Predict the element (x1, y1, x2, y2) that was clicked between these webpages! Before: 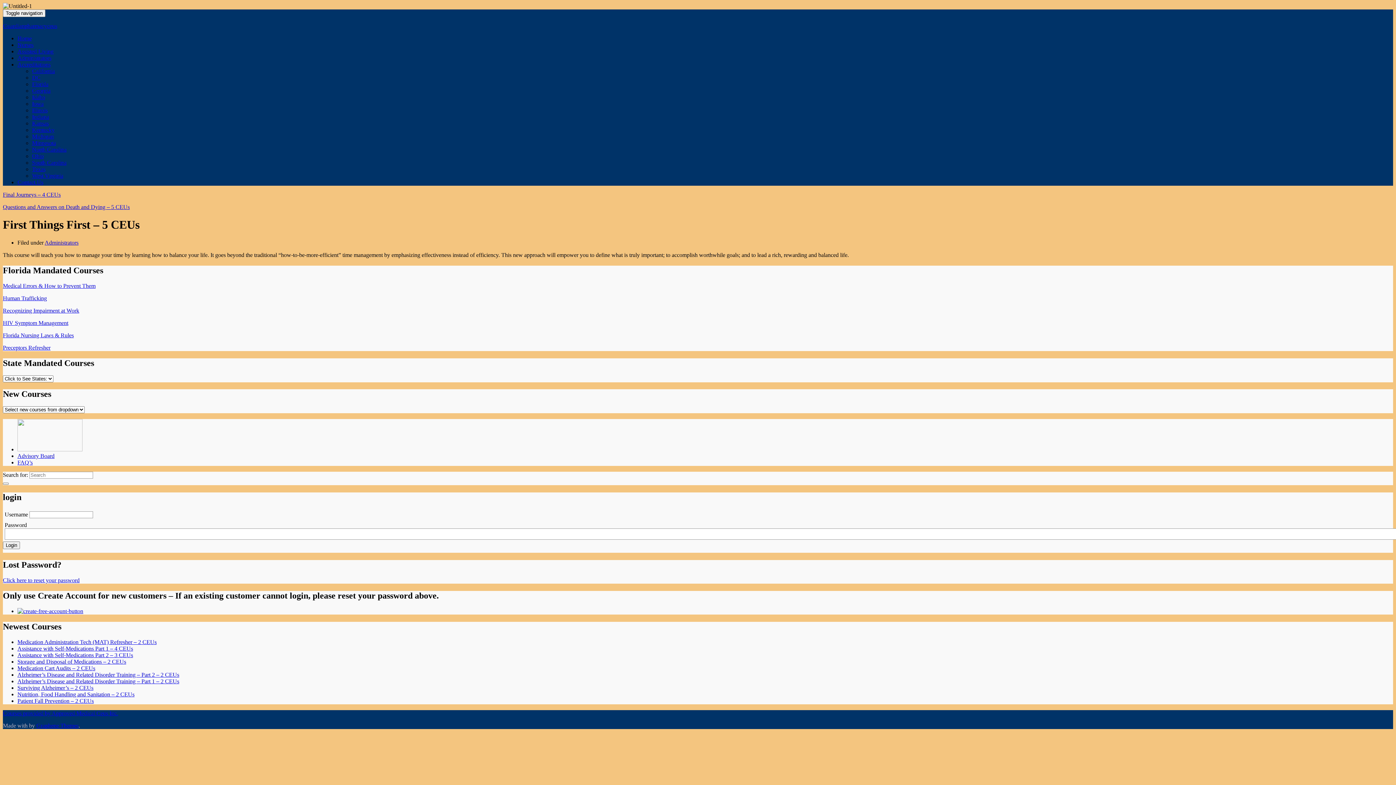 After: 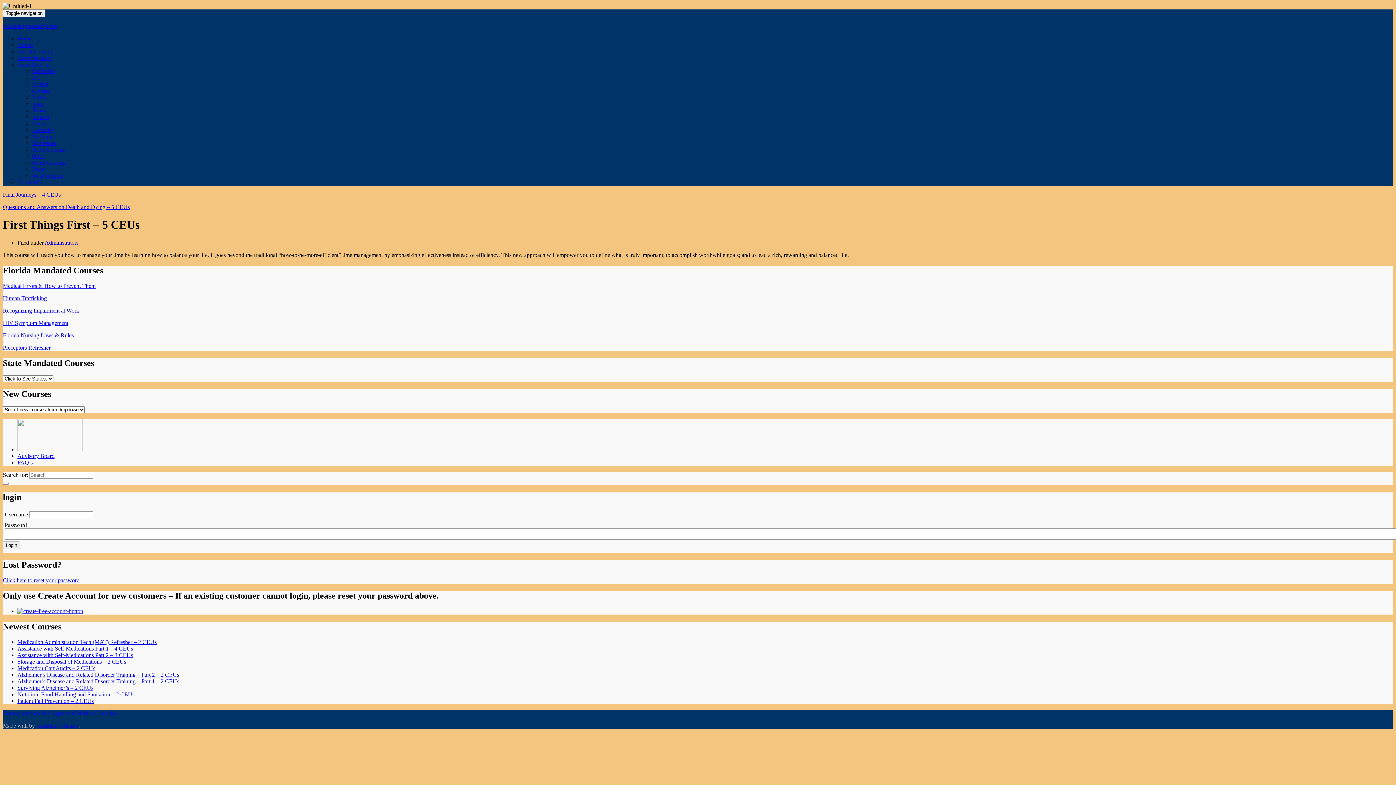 Action: label: Courses provided by Approved Medical Ceus Inc. bbox: (2, 710, 118, 716)